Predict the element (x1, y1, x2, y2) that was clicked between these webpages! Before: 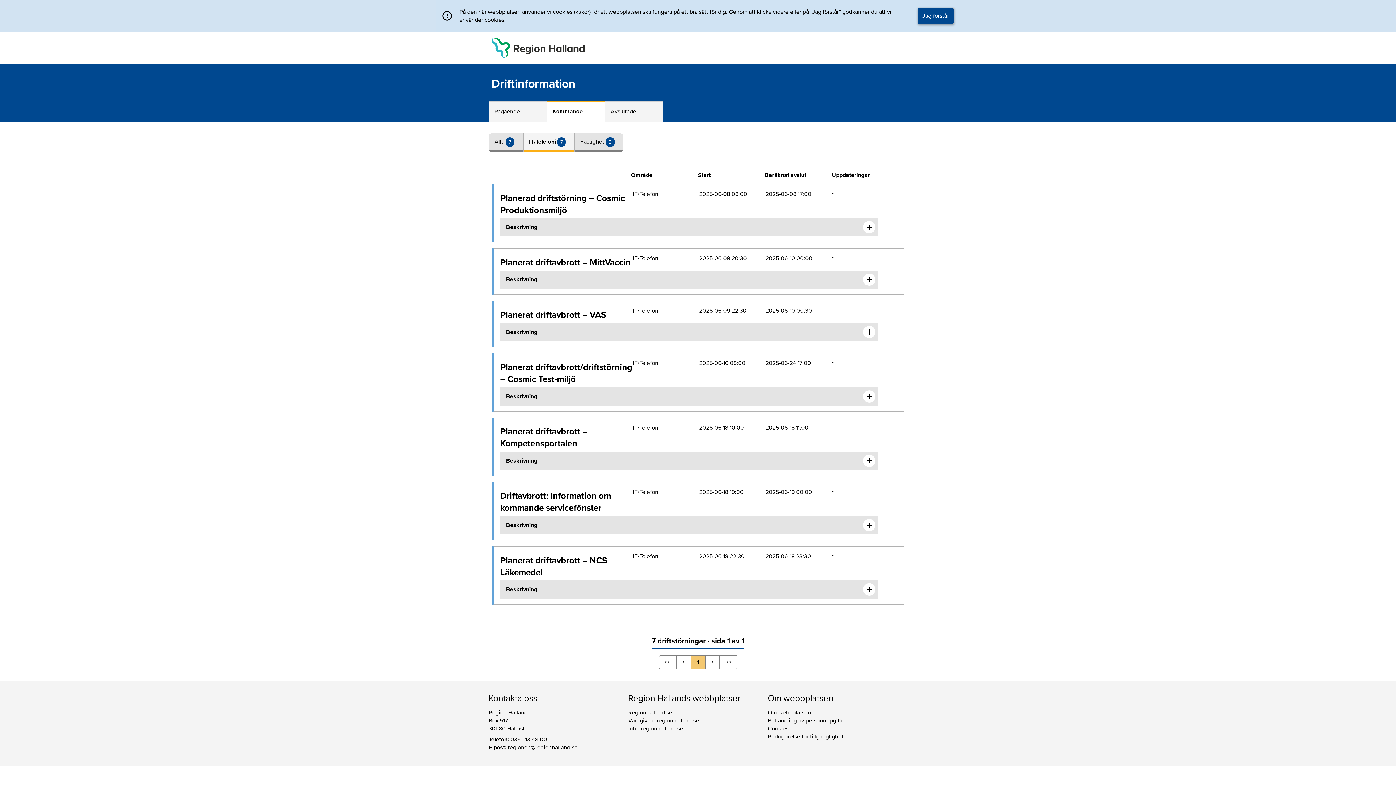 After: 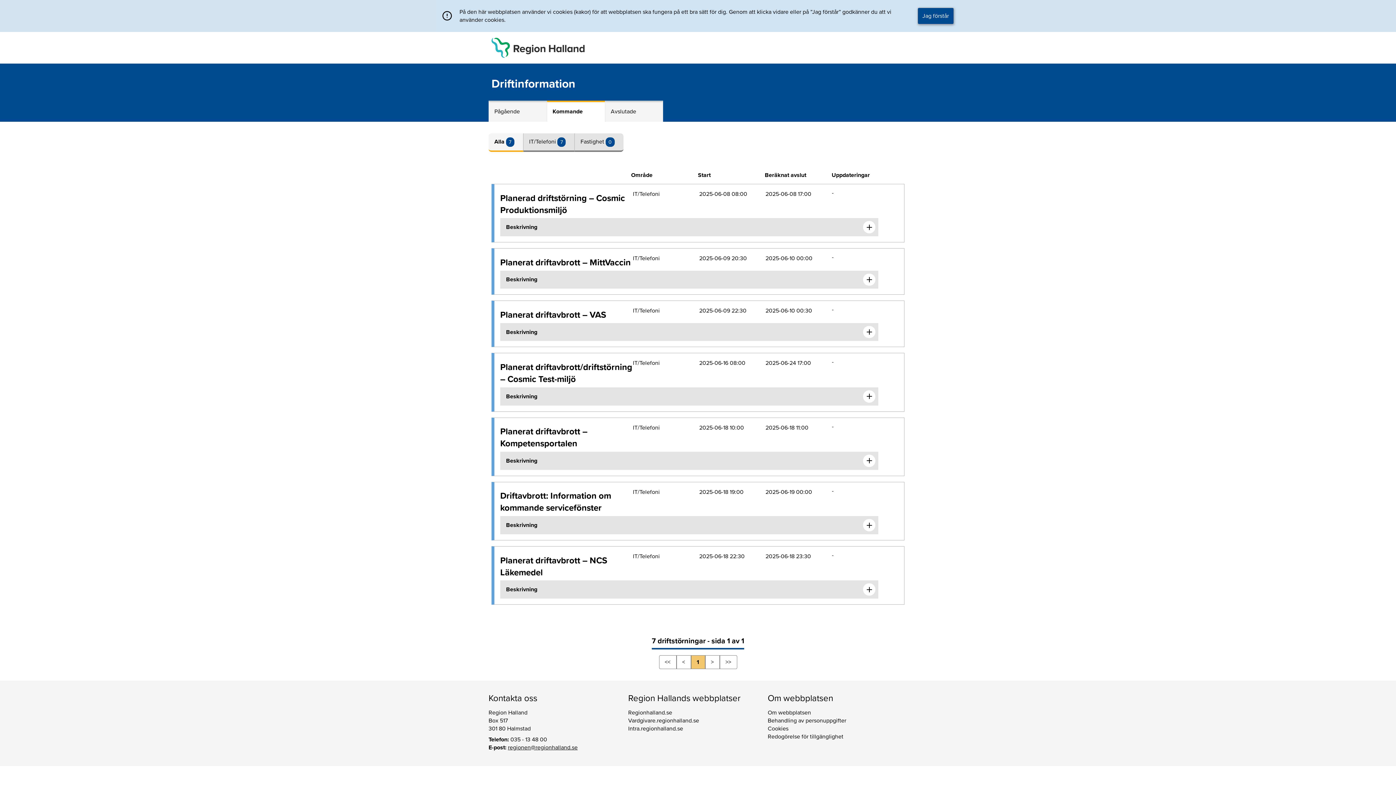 Action: label: Alla  bbox: (494, 138, 505, 145)